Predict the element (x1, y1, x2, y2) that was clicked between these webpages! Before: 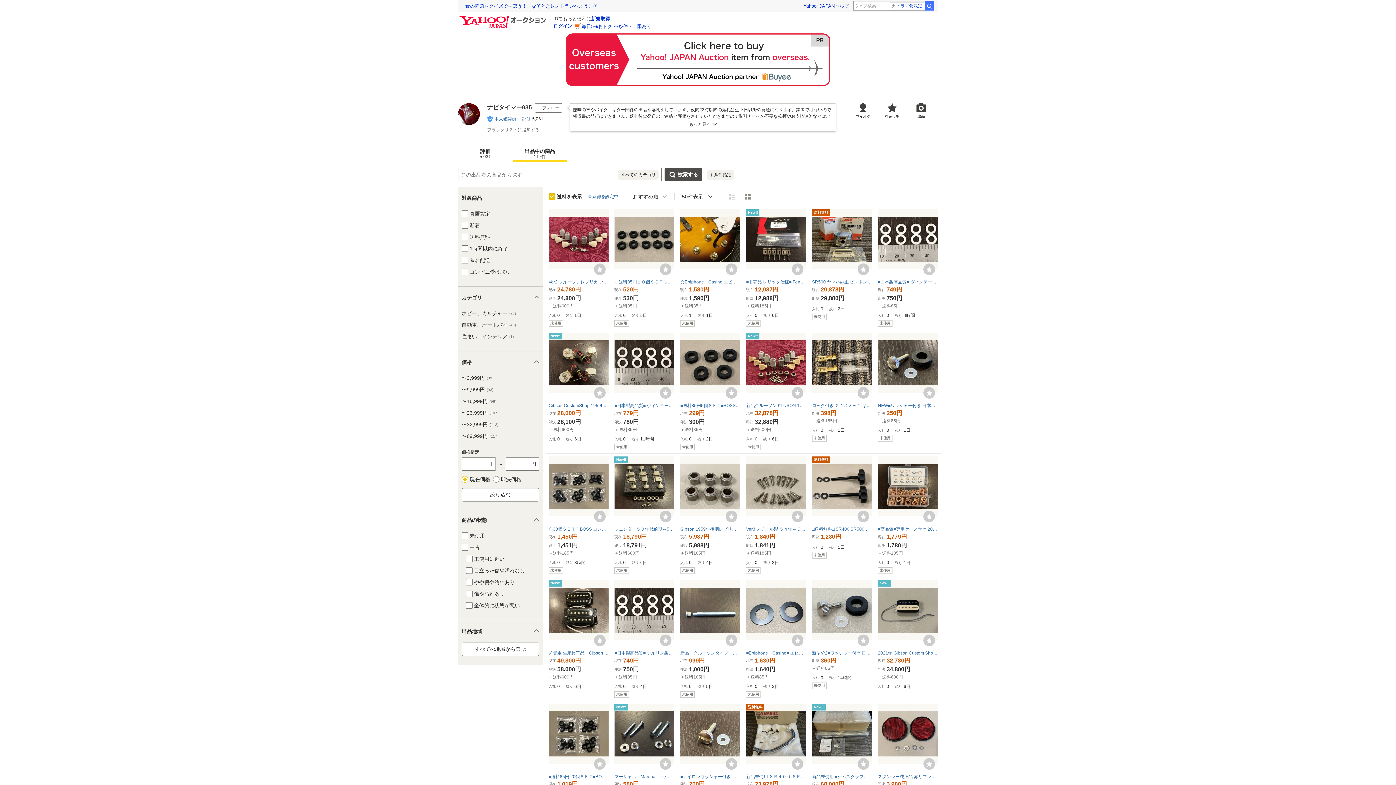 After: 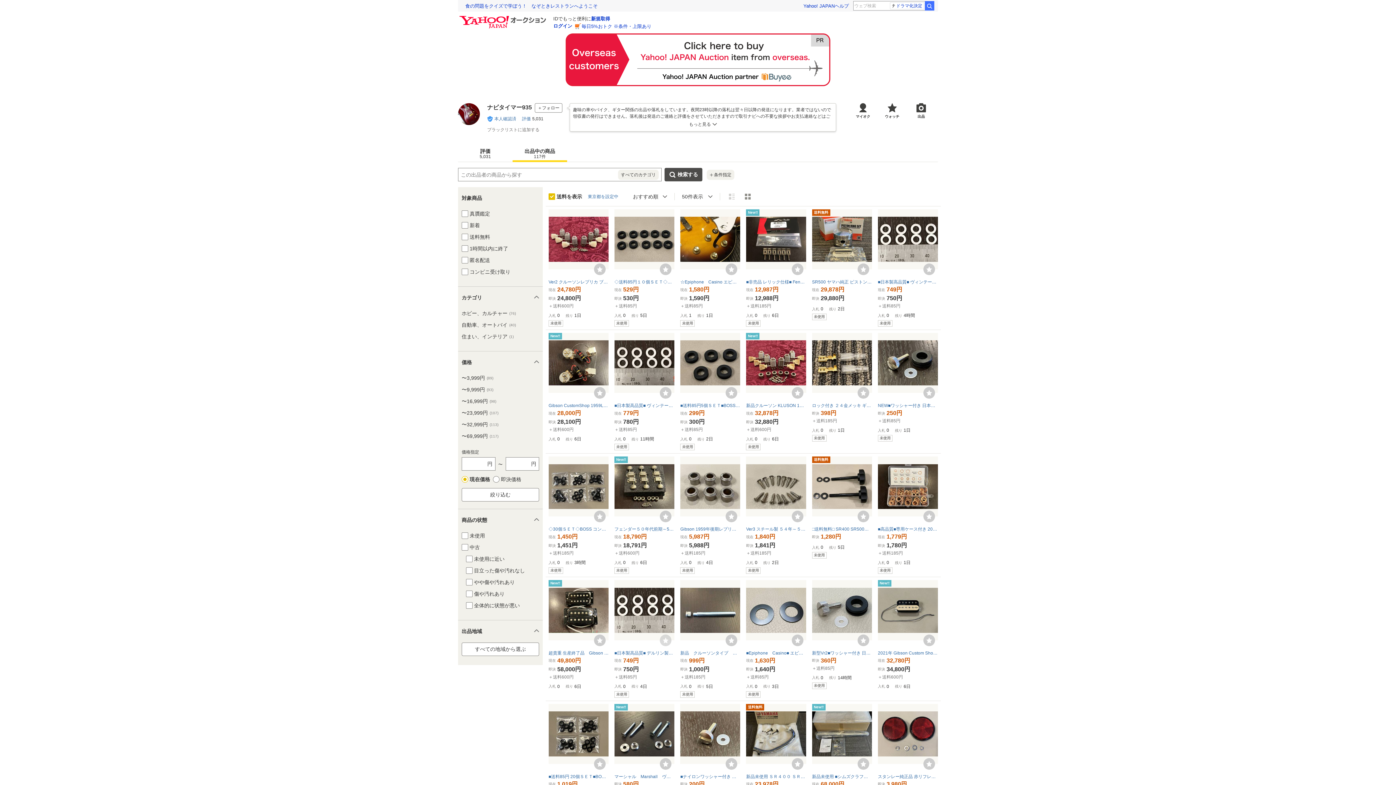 Action: bbox: (660, 634, 671, 646)